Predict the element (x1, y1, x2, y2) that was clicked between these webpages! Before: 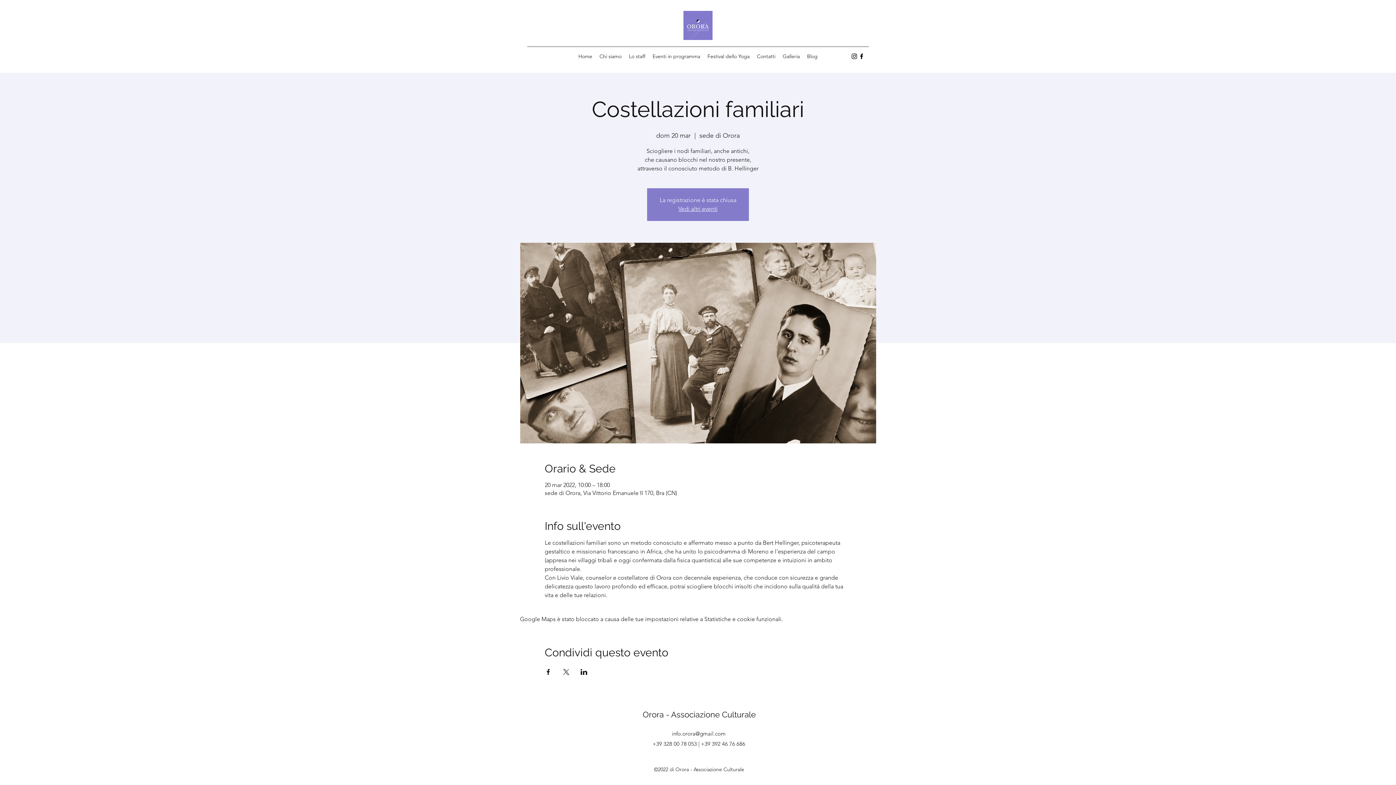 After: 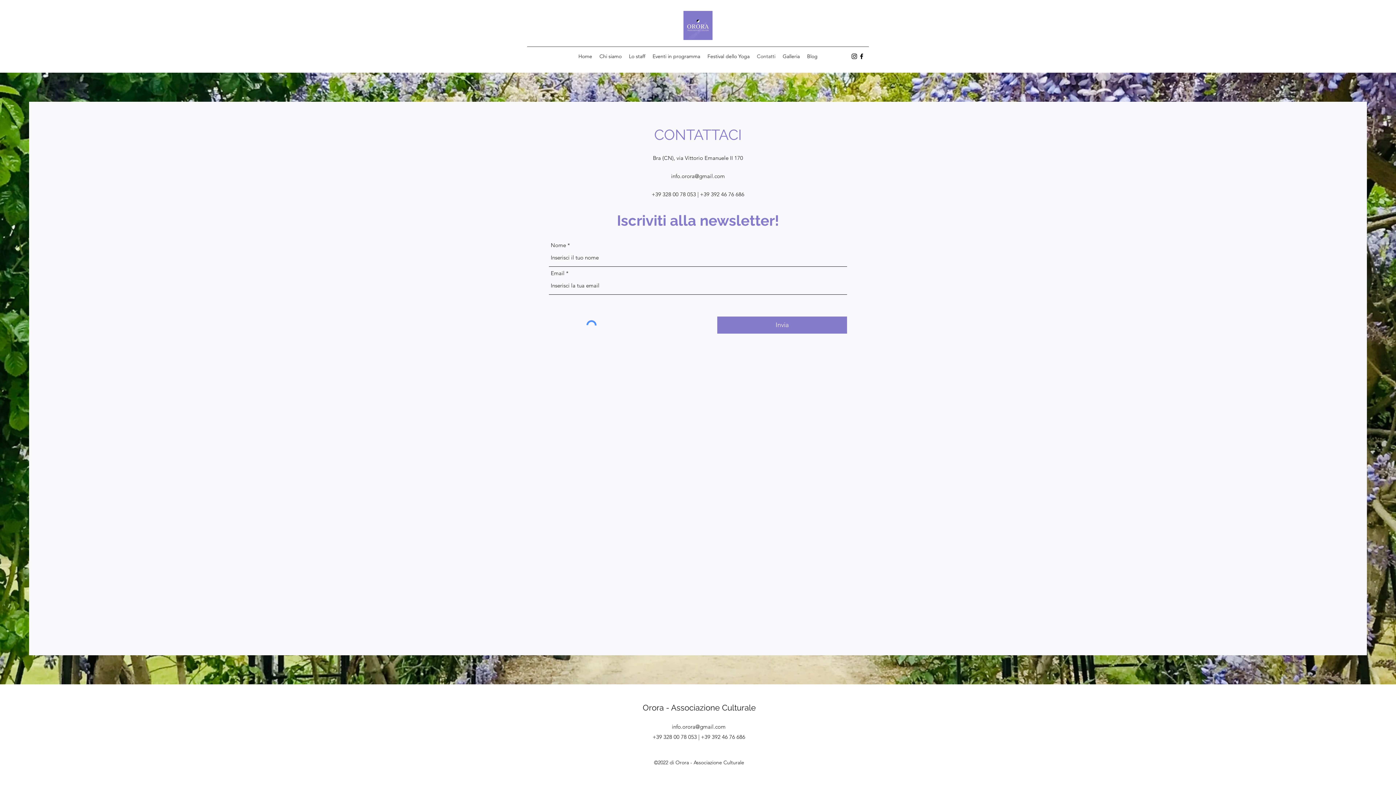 Action: bbox: (753, 50, 779, 61) label: Contatti